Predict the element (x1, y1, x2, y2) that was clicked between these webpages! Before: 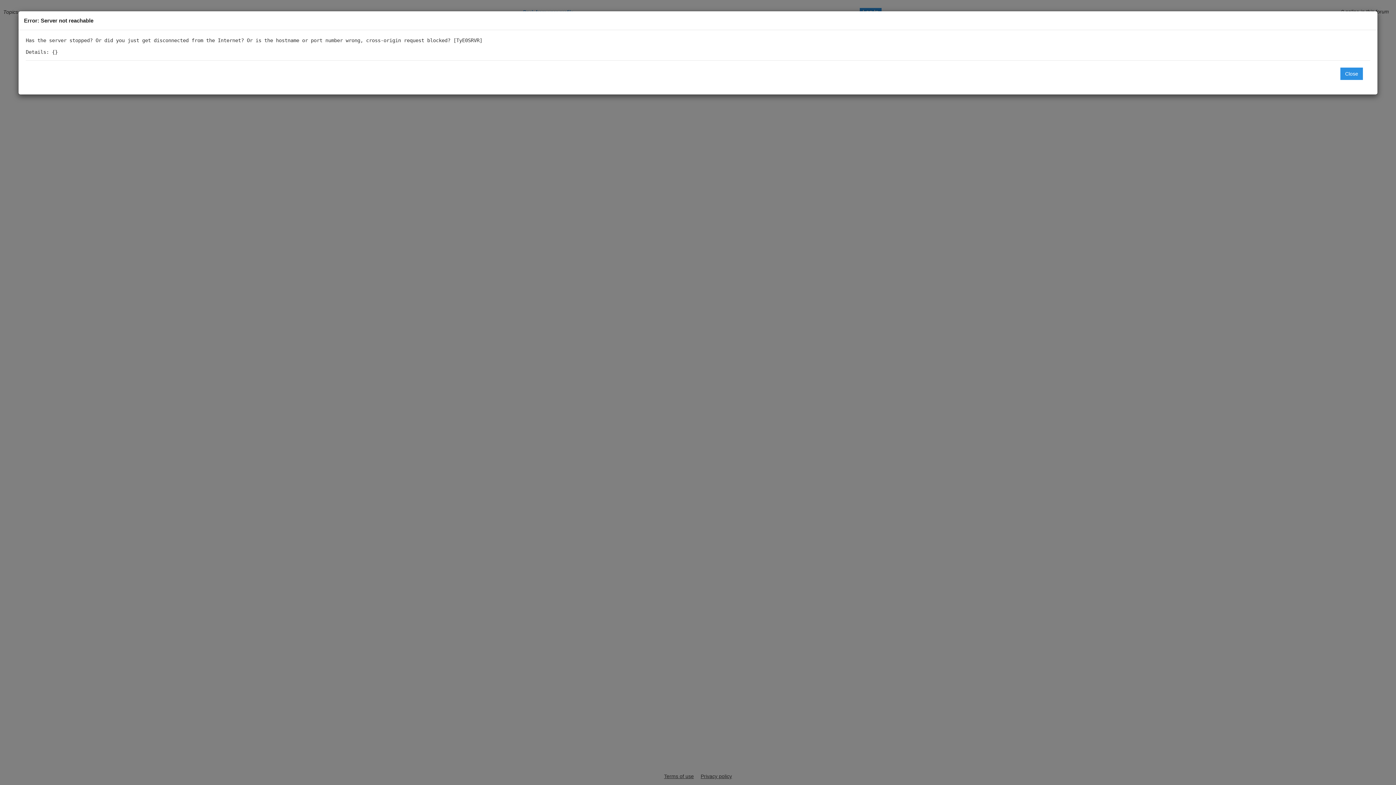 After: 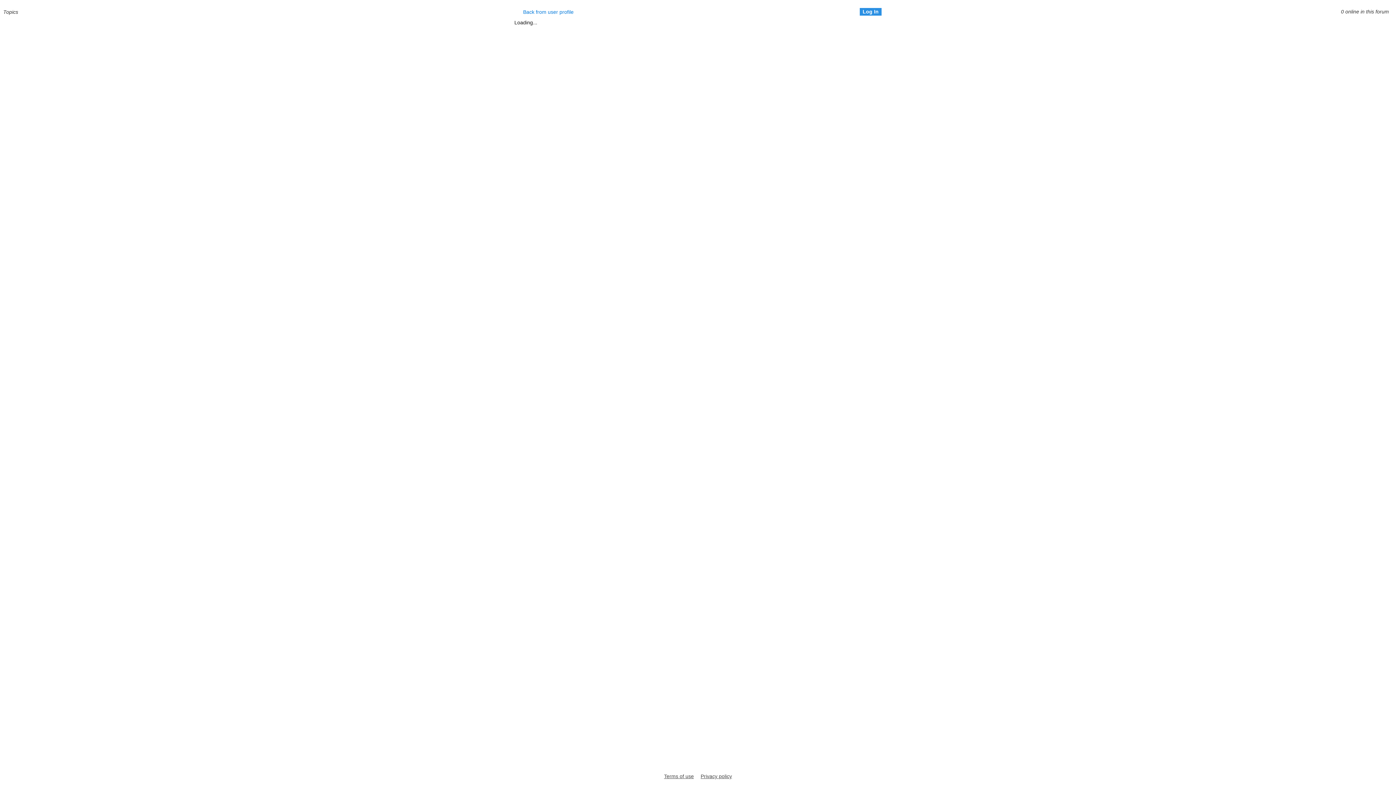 Action: bbox: (1340, 67, 1363, 80) label: Close